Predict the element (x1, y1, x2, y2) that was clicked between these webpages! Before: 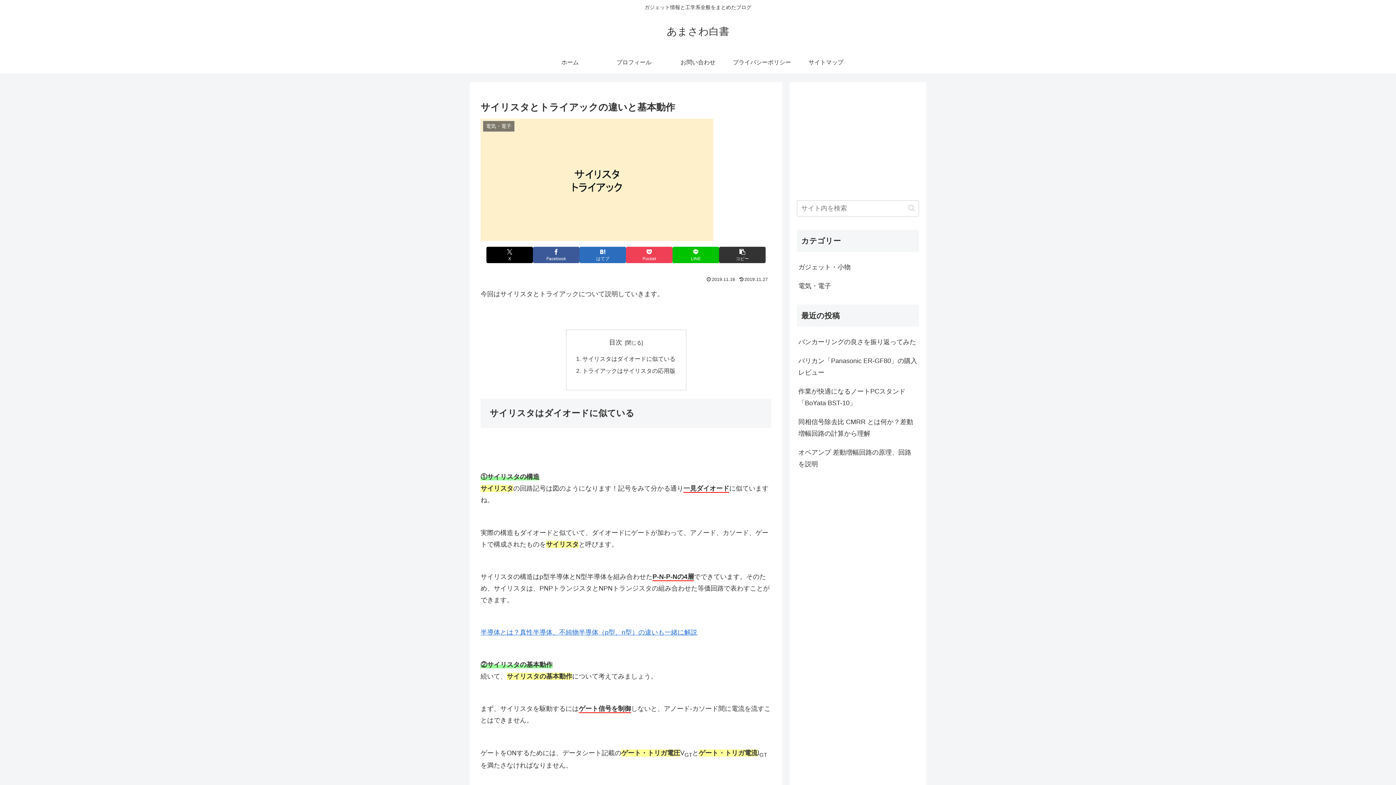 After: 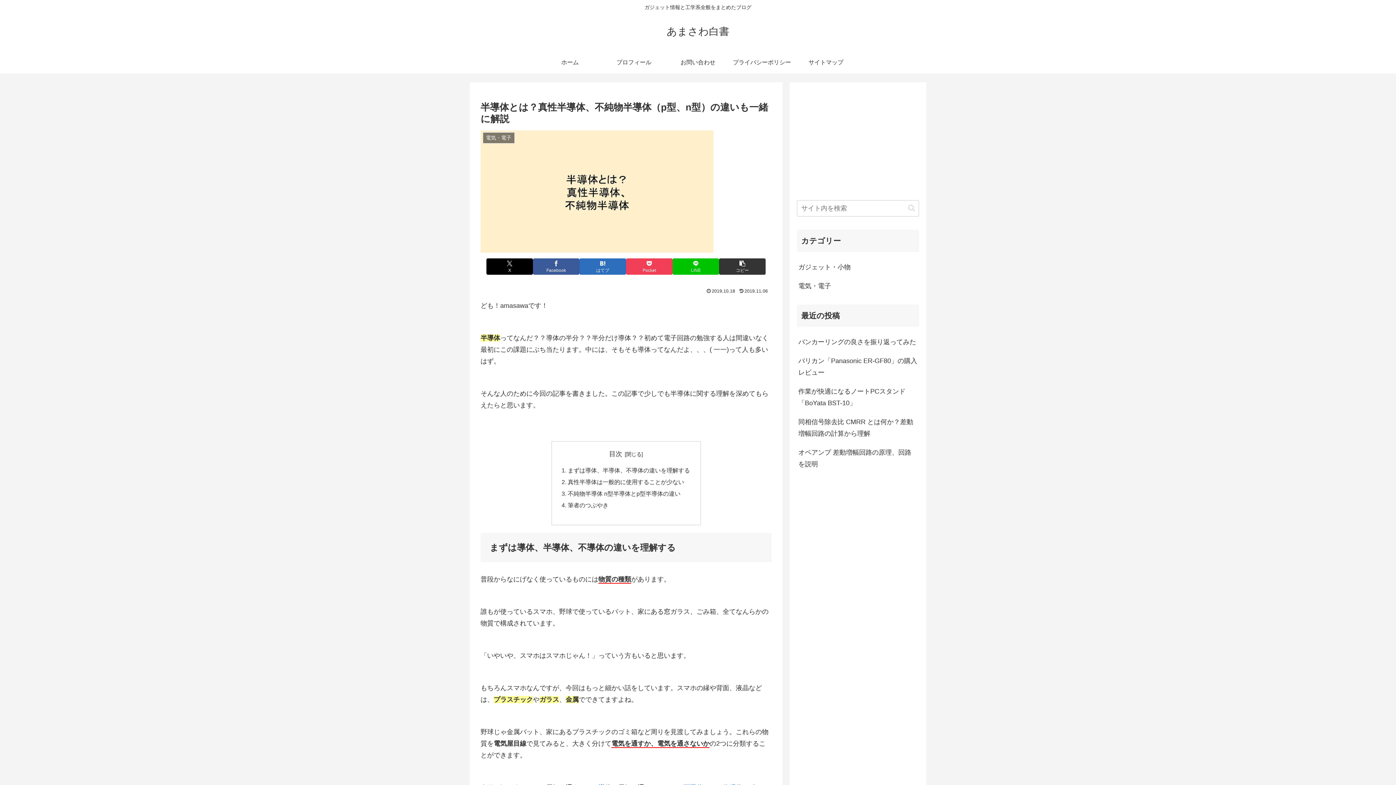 Action: bbox: (480, 629, 697, 636) label: 半導体とは？真性半導体、不純物半導体（p型、n型）の違いも一緒に解説